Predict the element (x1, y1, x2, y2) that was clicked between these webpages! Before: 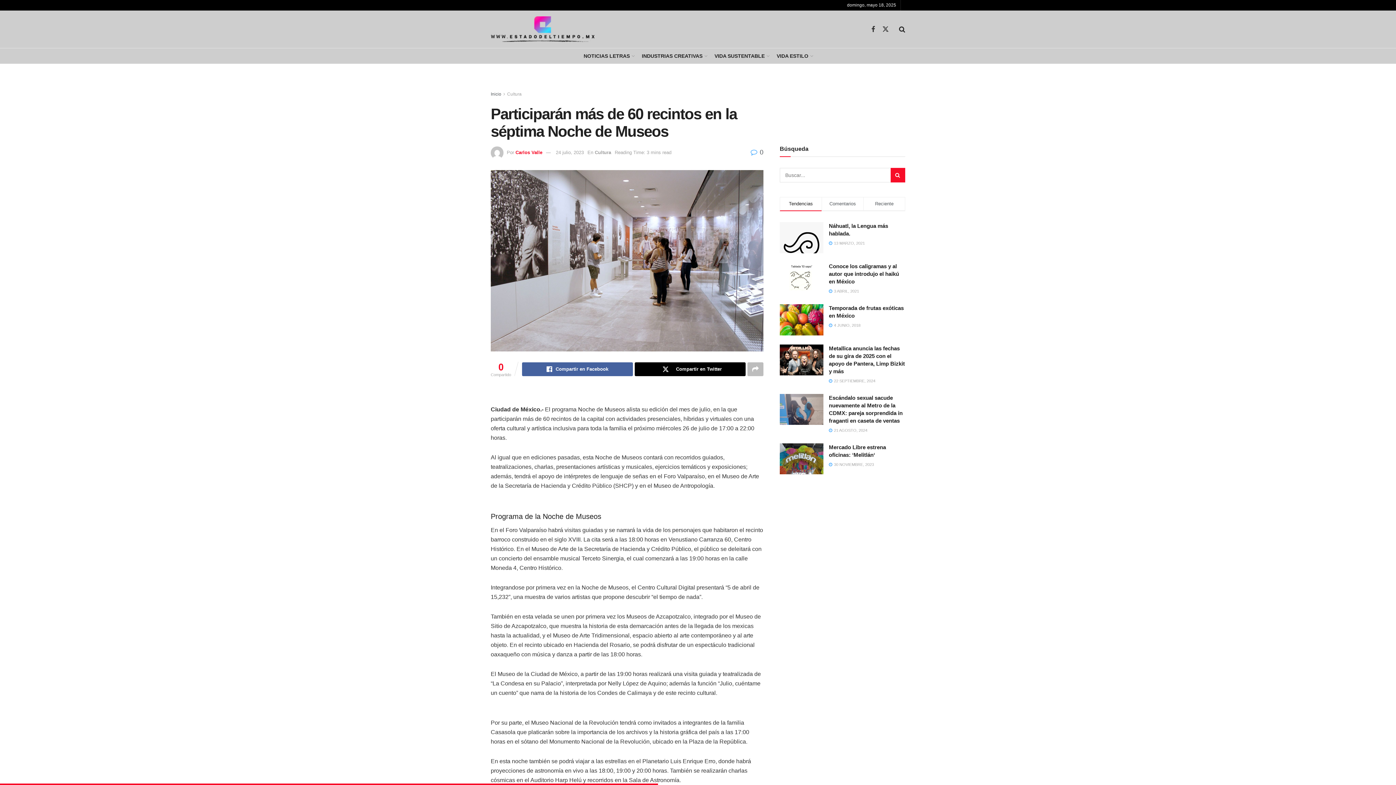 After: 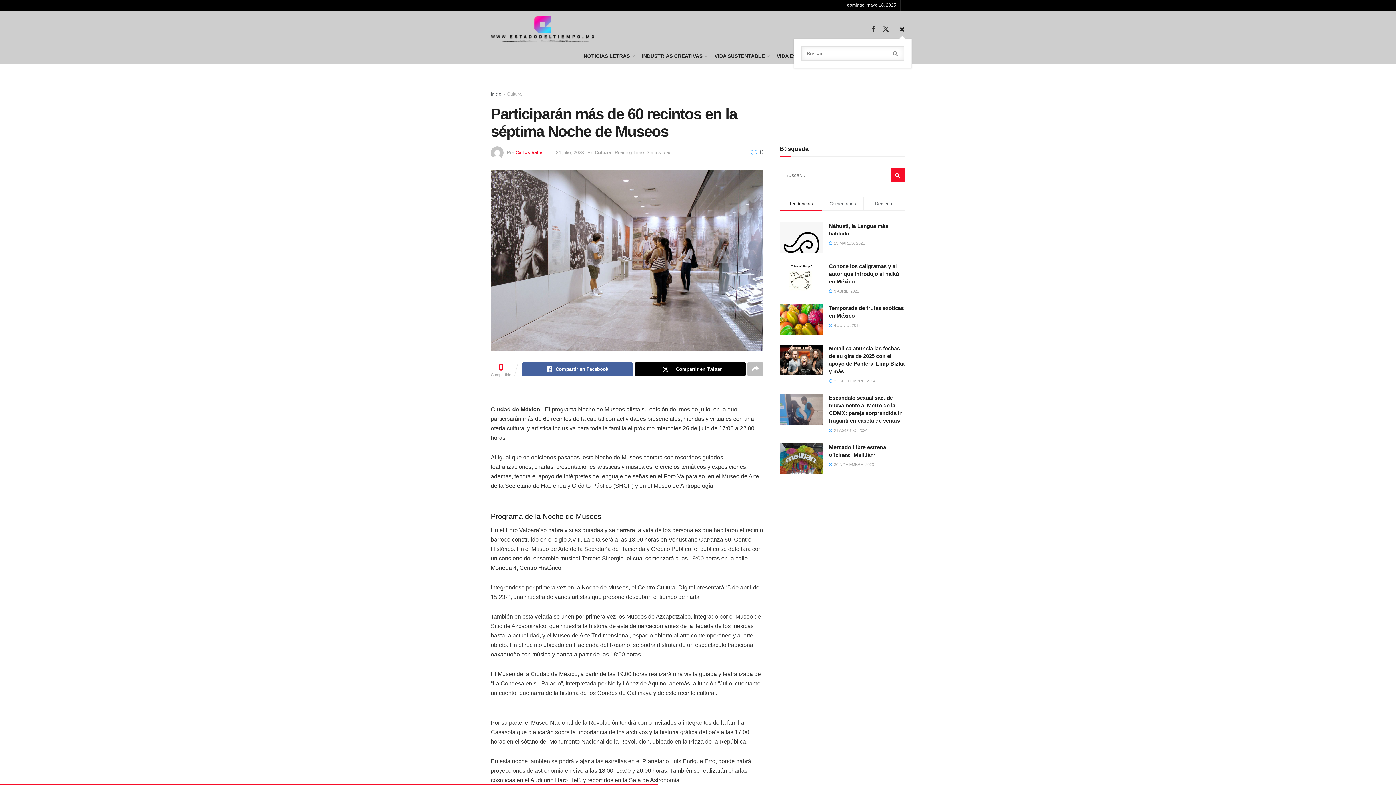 Action: bbox: (899, 20, 905, 38) label: Search Button